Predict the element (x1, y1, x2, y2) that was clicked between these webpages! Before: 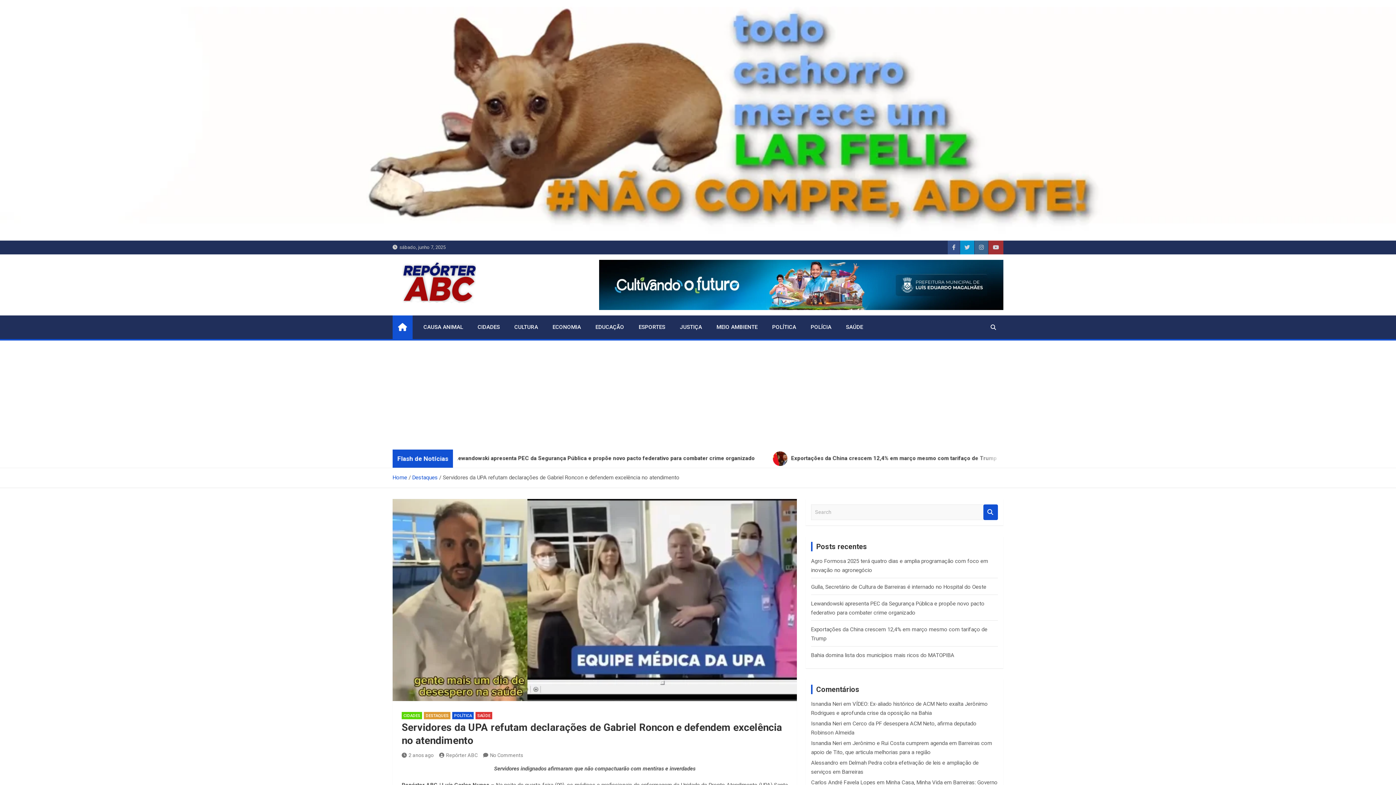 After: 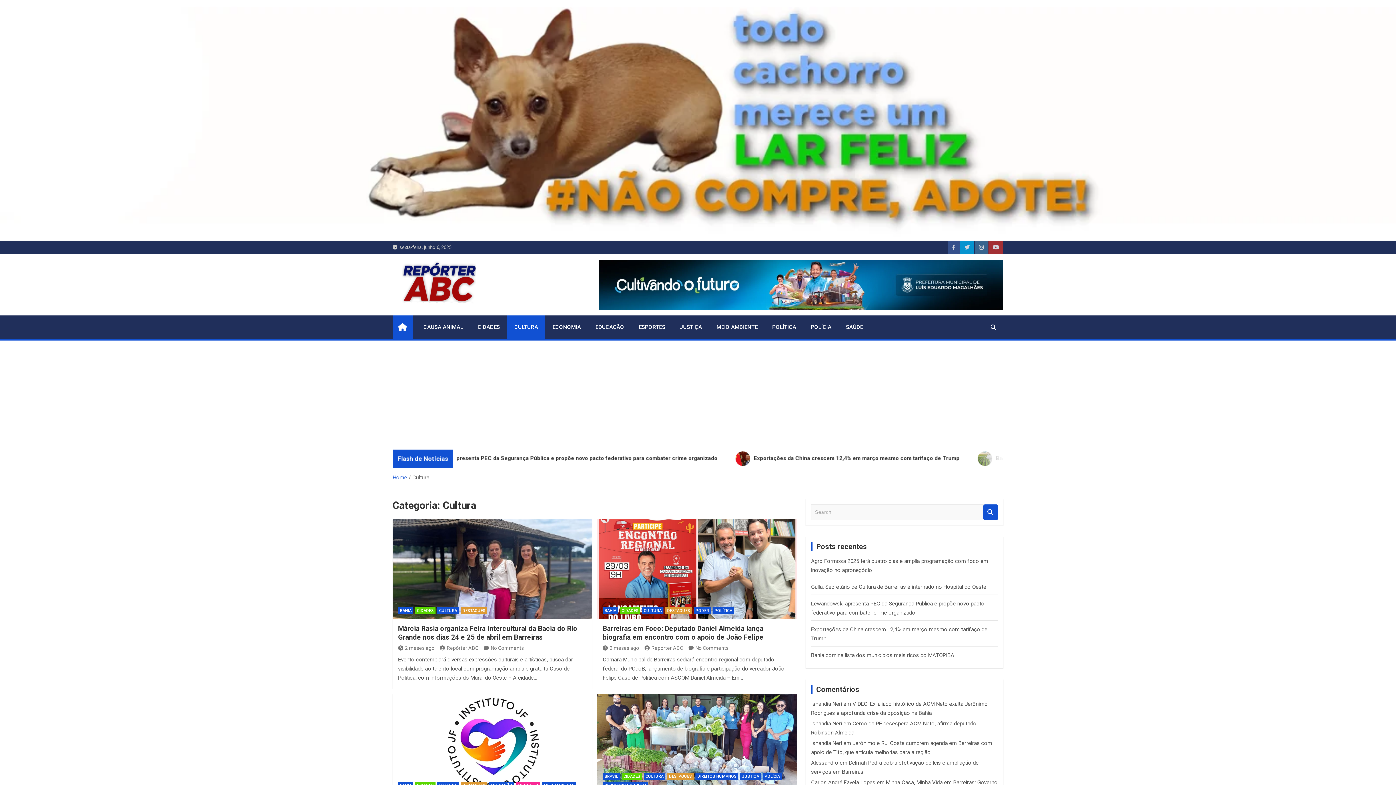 Action: bbox: (507, 315, 545, 339) label: CULTURA